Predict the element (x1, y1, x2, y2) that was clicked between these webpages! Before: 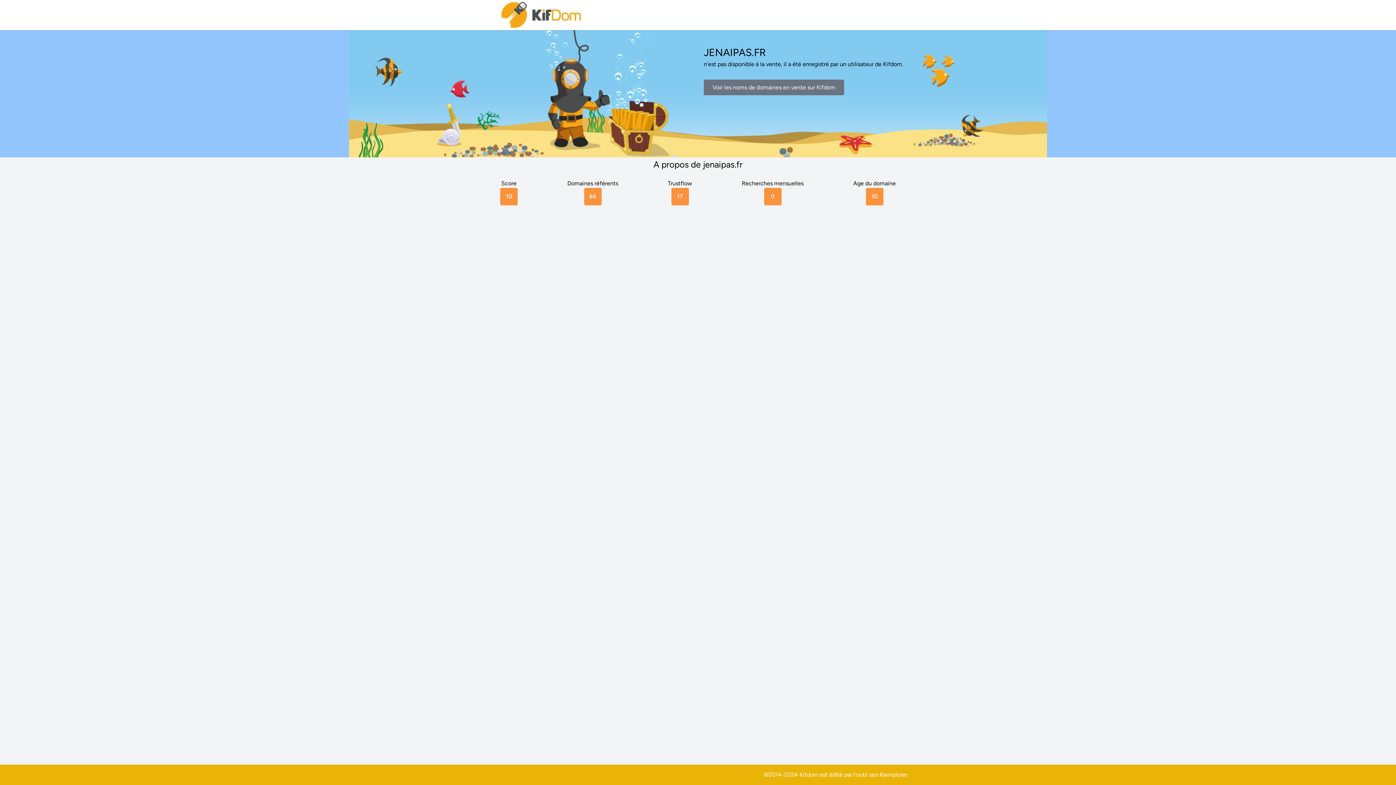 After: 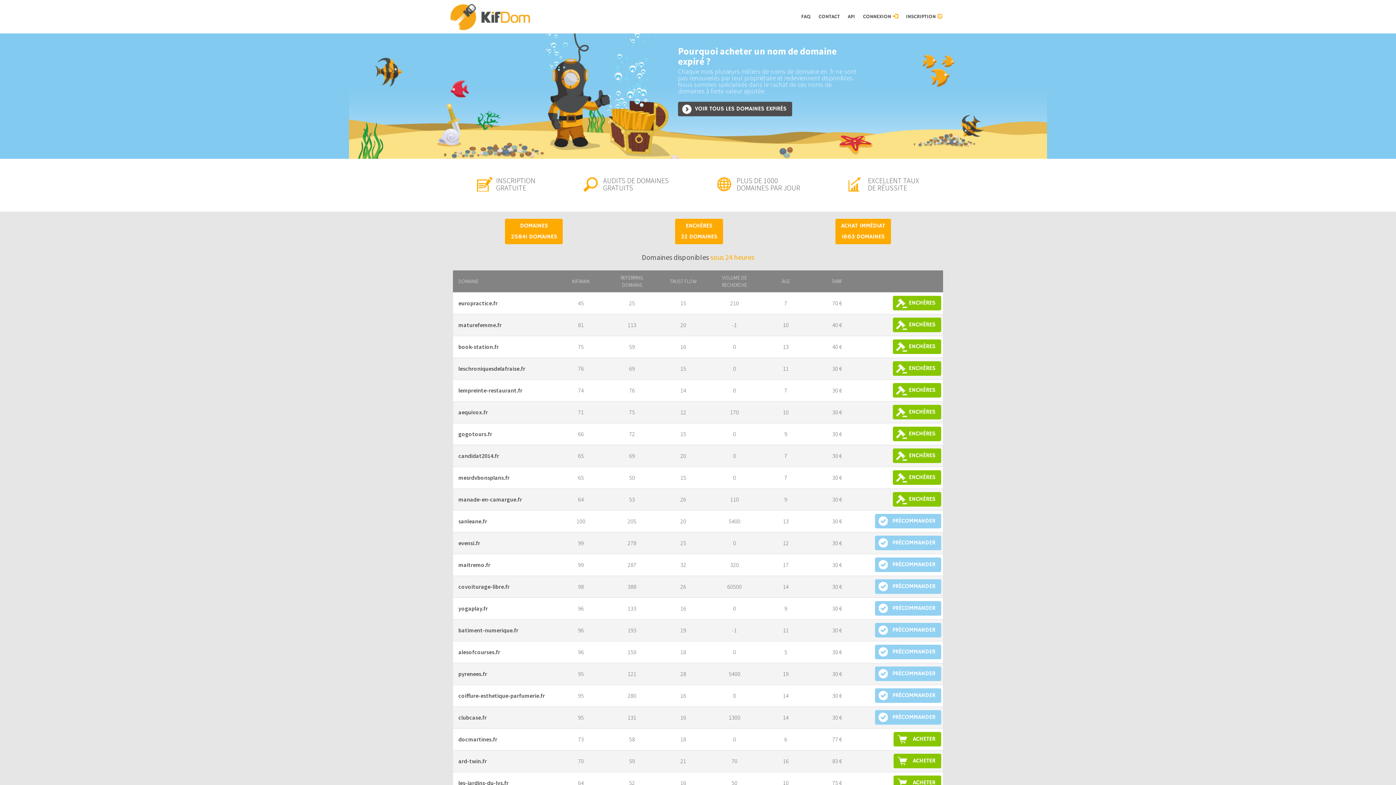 Action: bbox: (500, 0, 583, 30)